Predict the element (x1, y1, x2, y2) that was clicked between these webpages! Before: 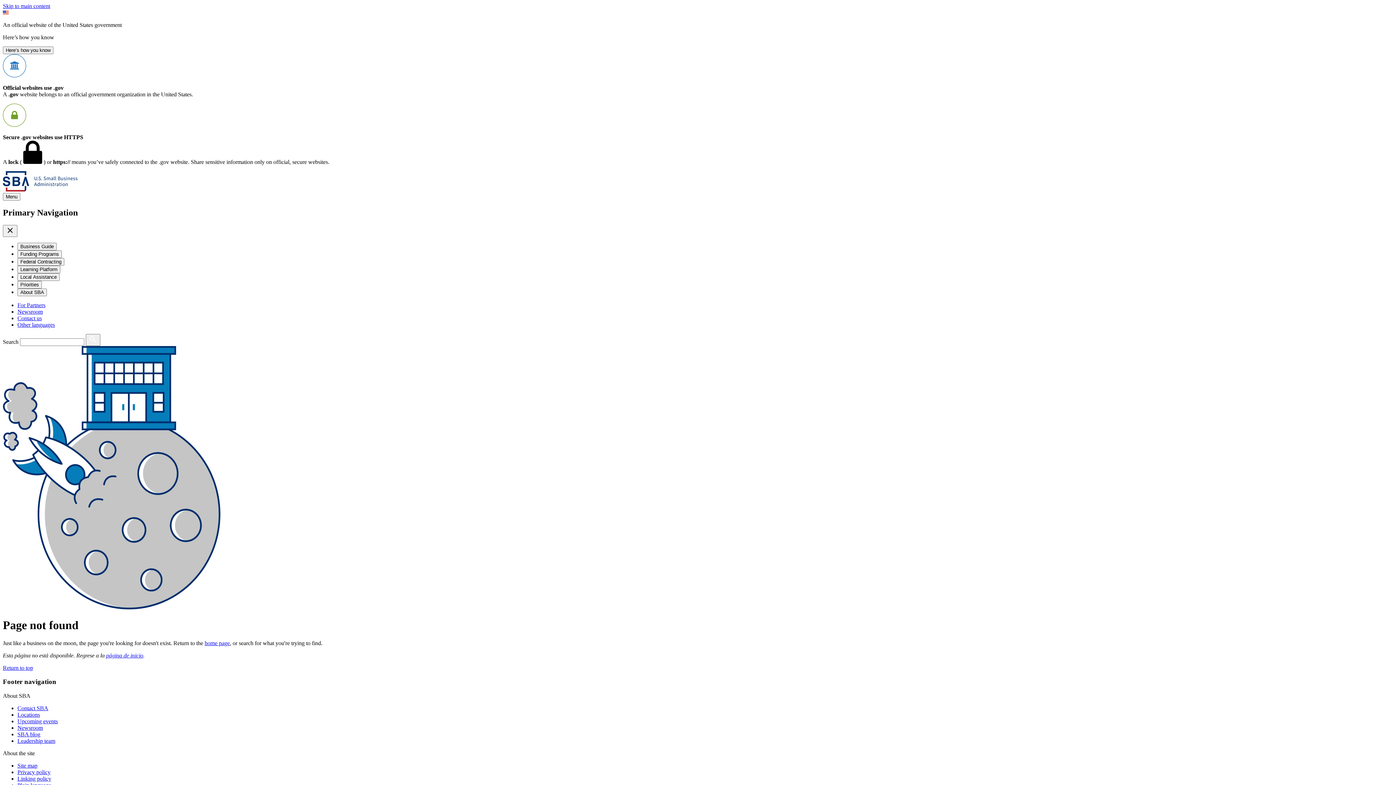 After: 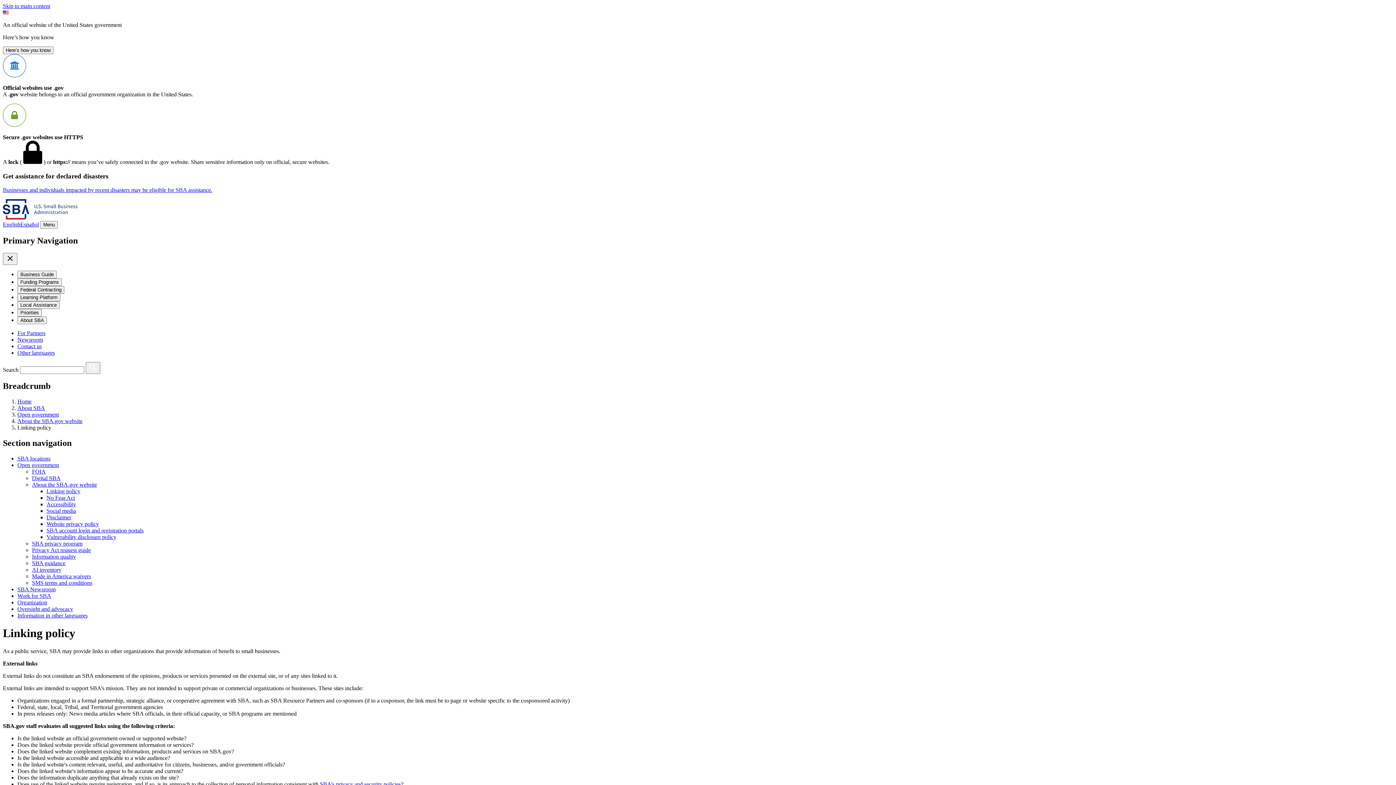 Action: bbox: (17, 776, 51, 782) label: Linking policy